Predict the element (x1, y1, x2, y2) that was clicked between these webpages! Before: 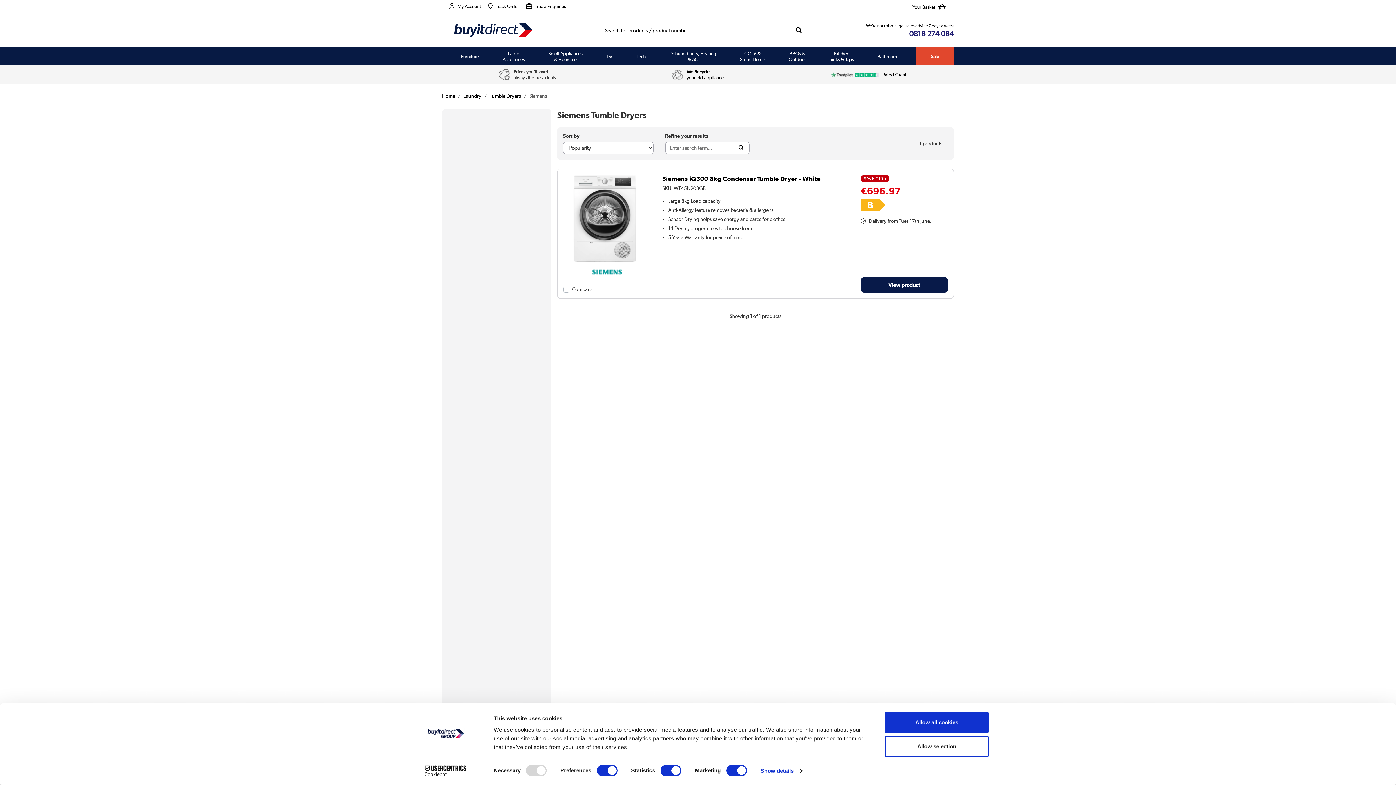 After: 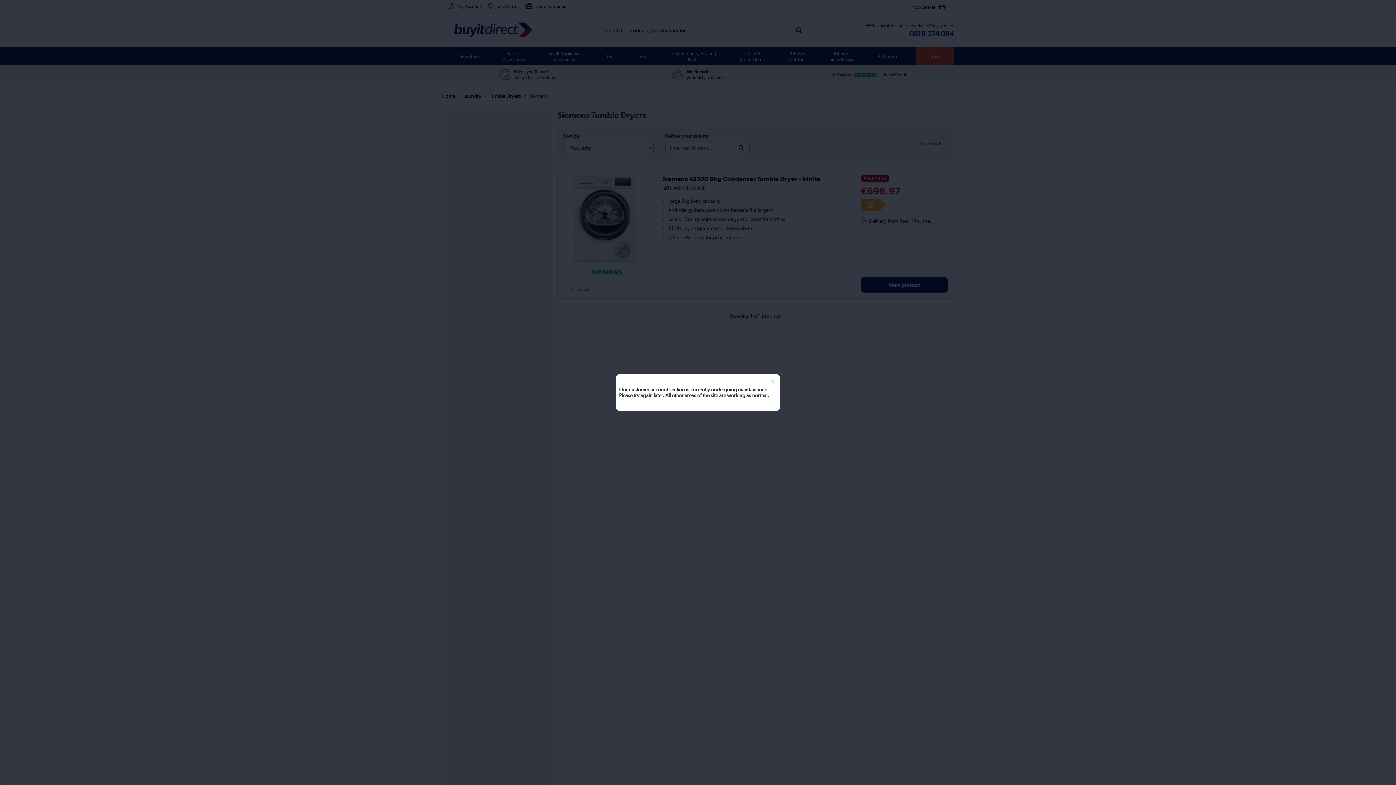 Action: bbox: (442, 3, 481, 9) label: My Account